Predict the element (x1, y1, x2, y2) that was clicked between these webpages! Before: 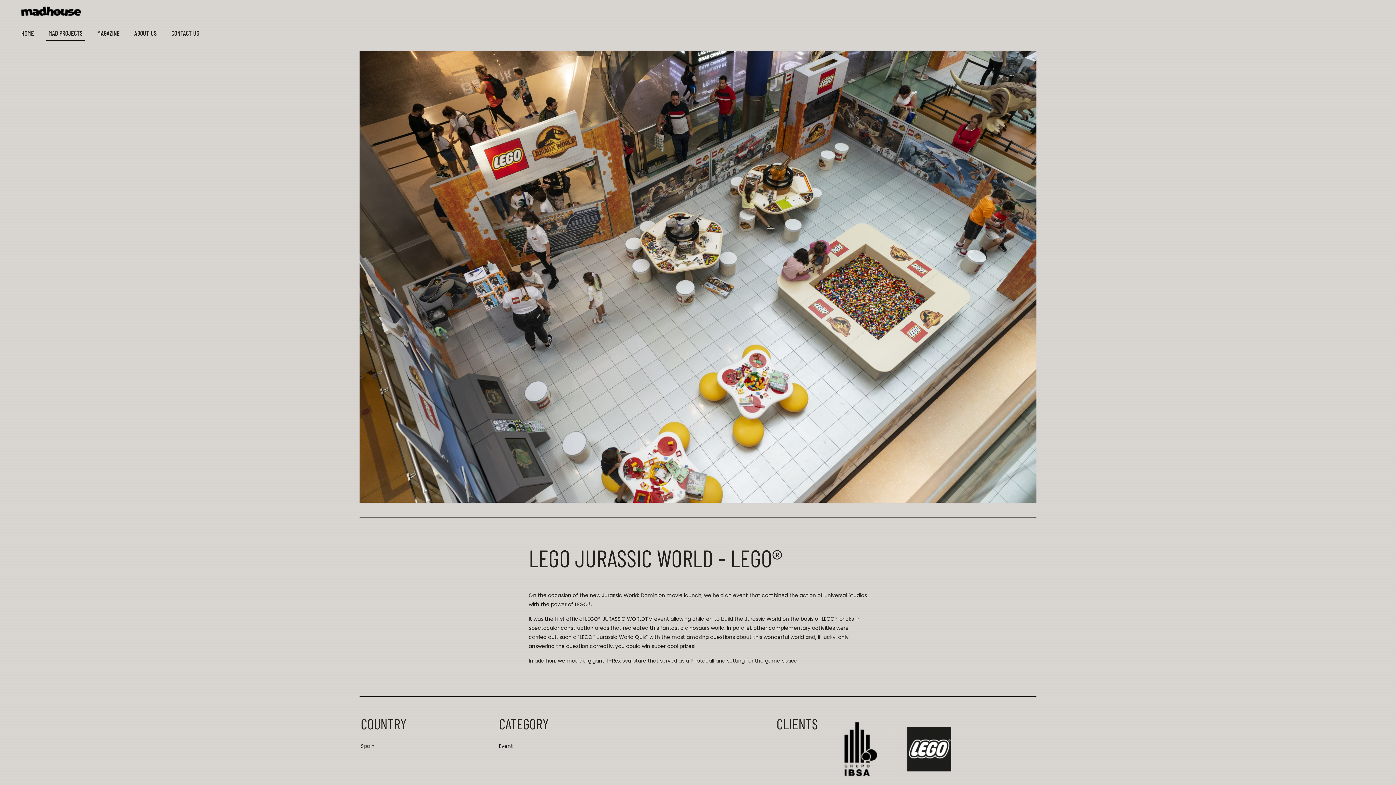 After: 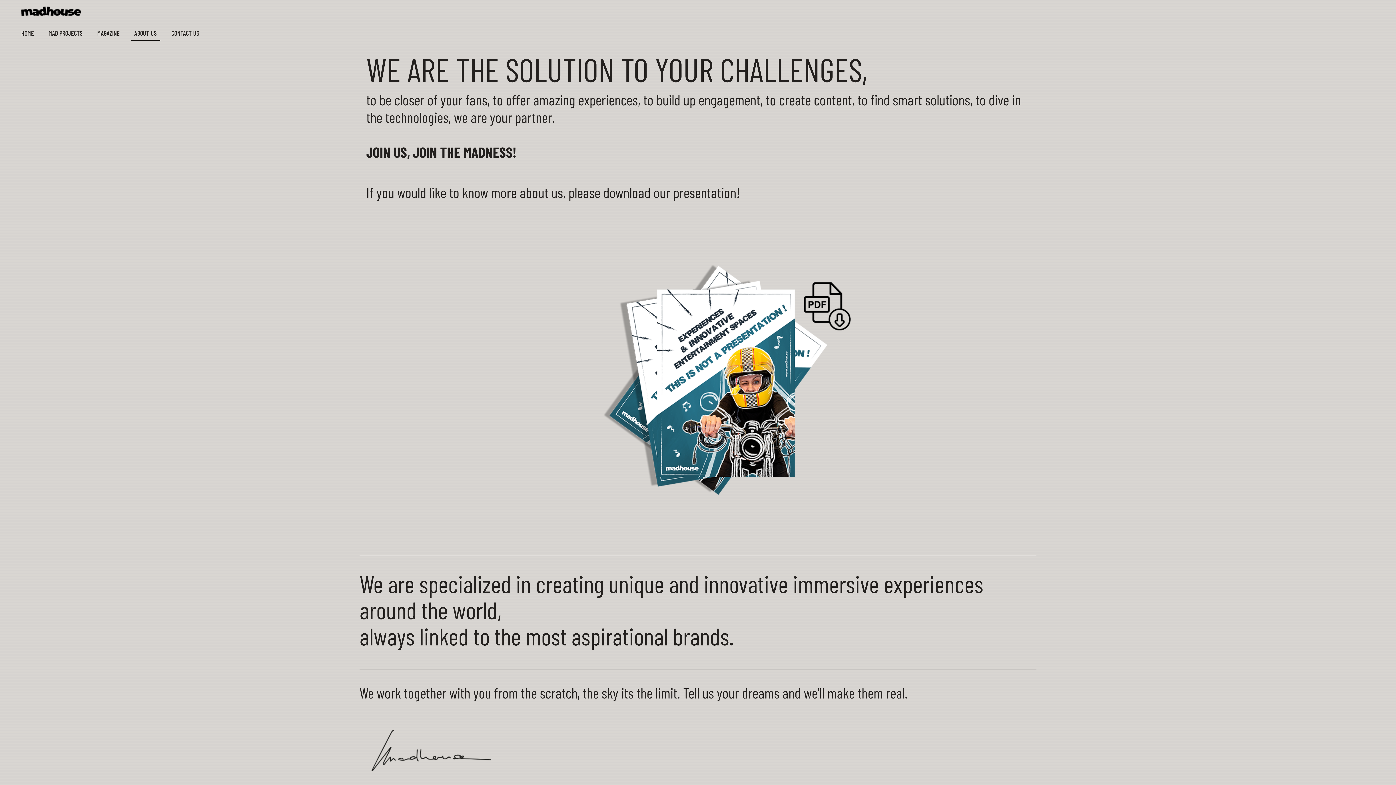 Action: bbox: (127, 22, 164, 44) label: ABOUT US